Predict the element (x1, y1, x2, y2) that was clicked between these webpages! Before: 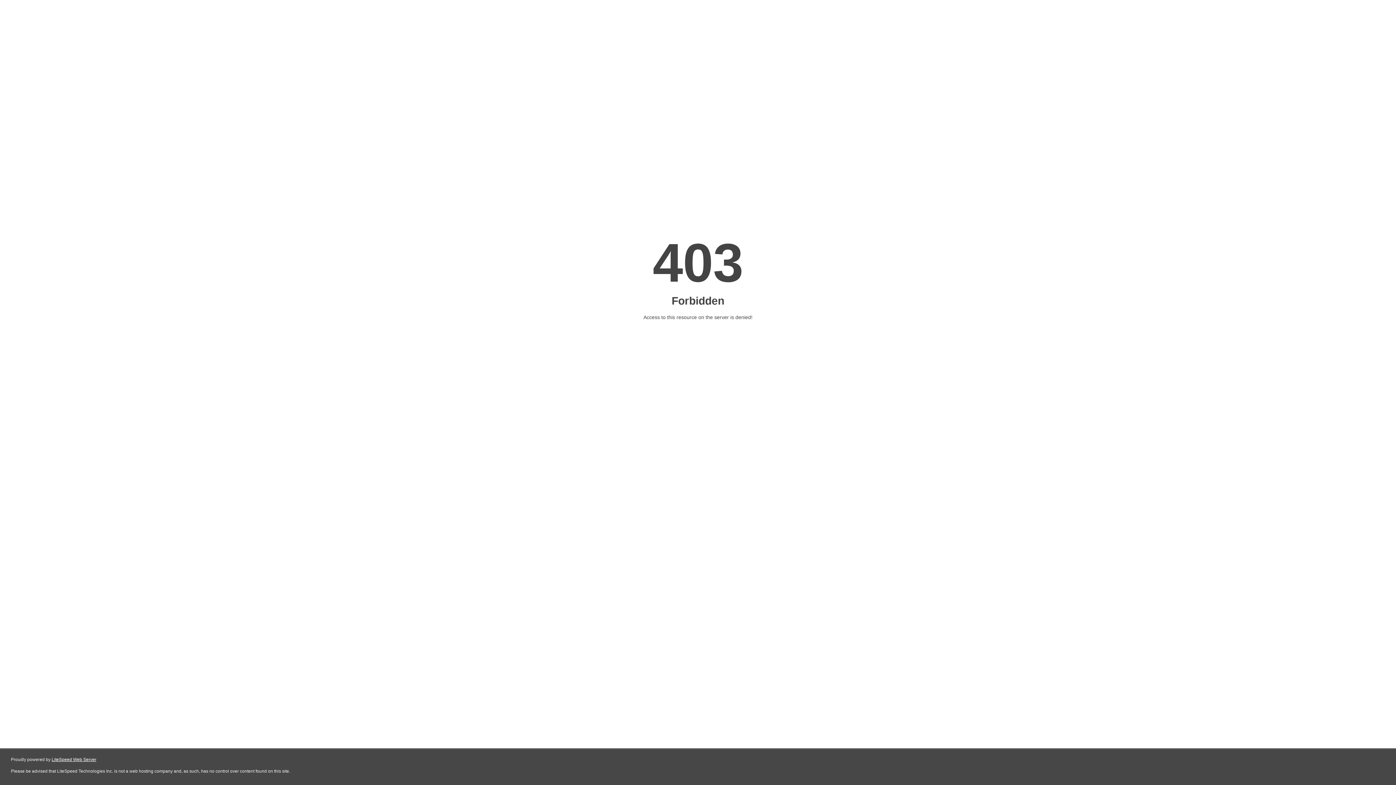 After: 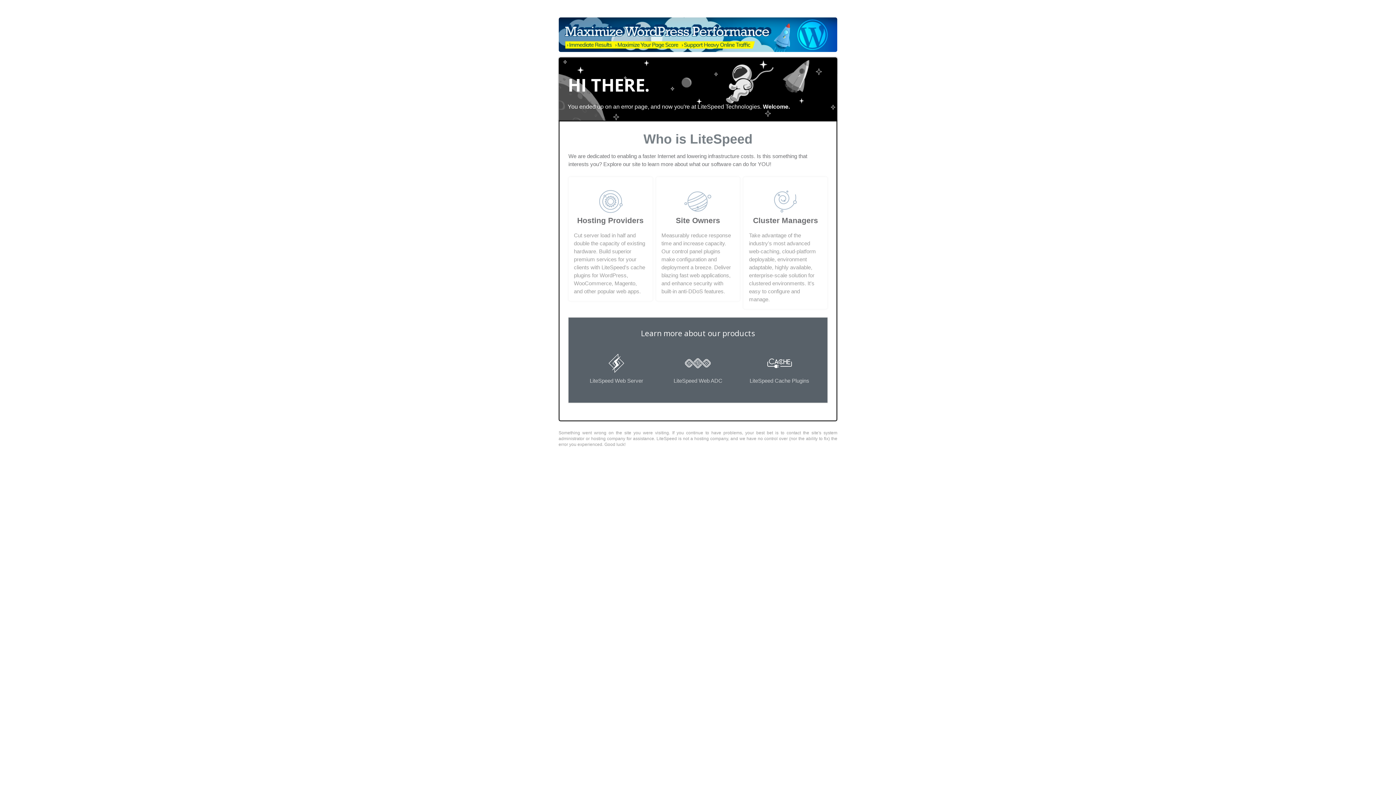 Action: bbox: (51, 757, 96, 762) label: LiteSpeed Web Server